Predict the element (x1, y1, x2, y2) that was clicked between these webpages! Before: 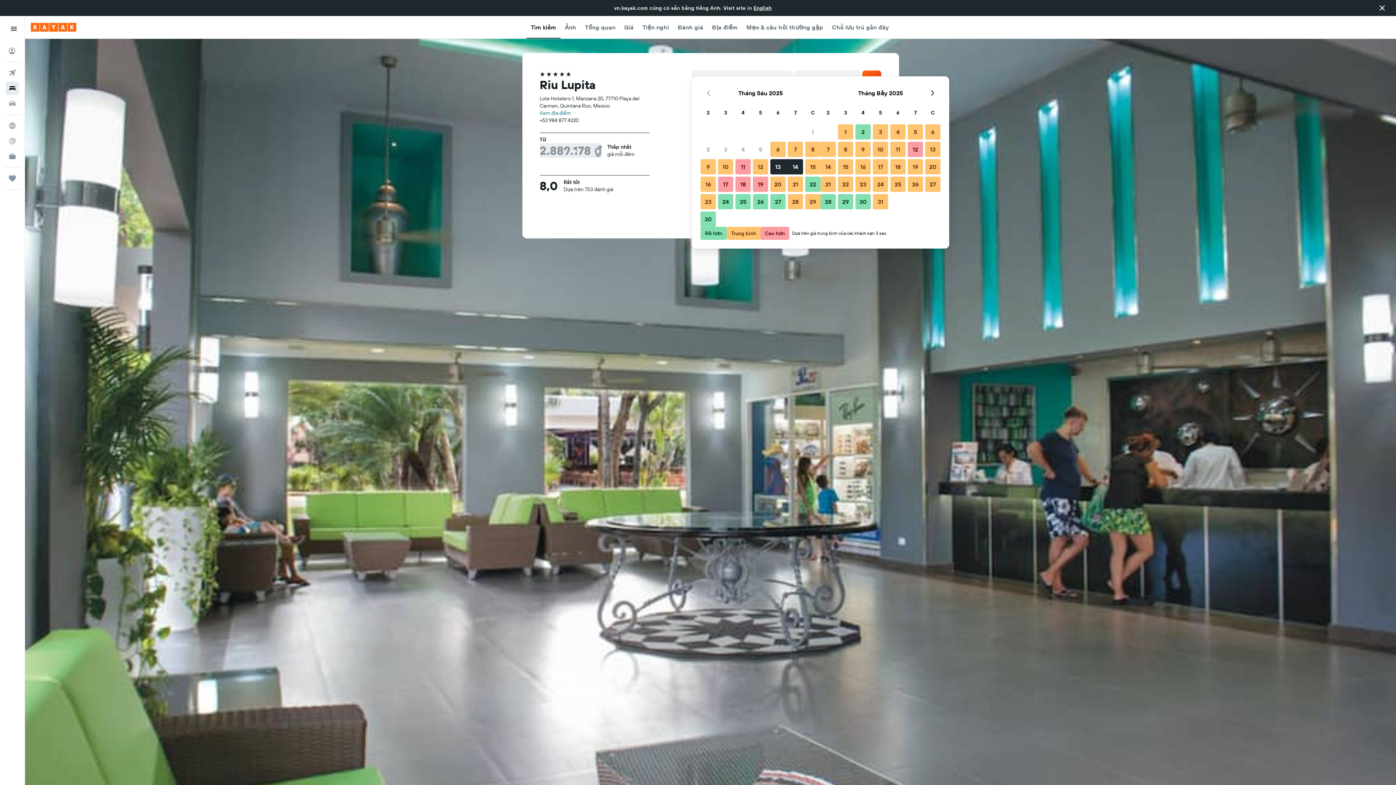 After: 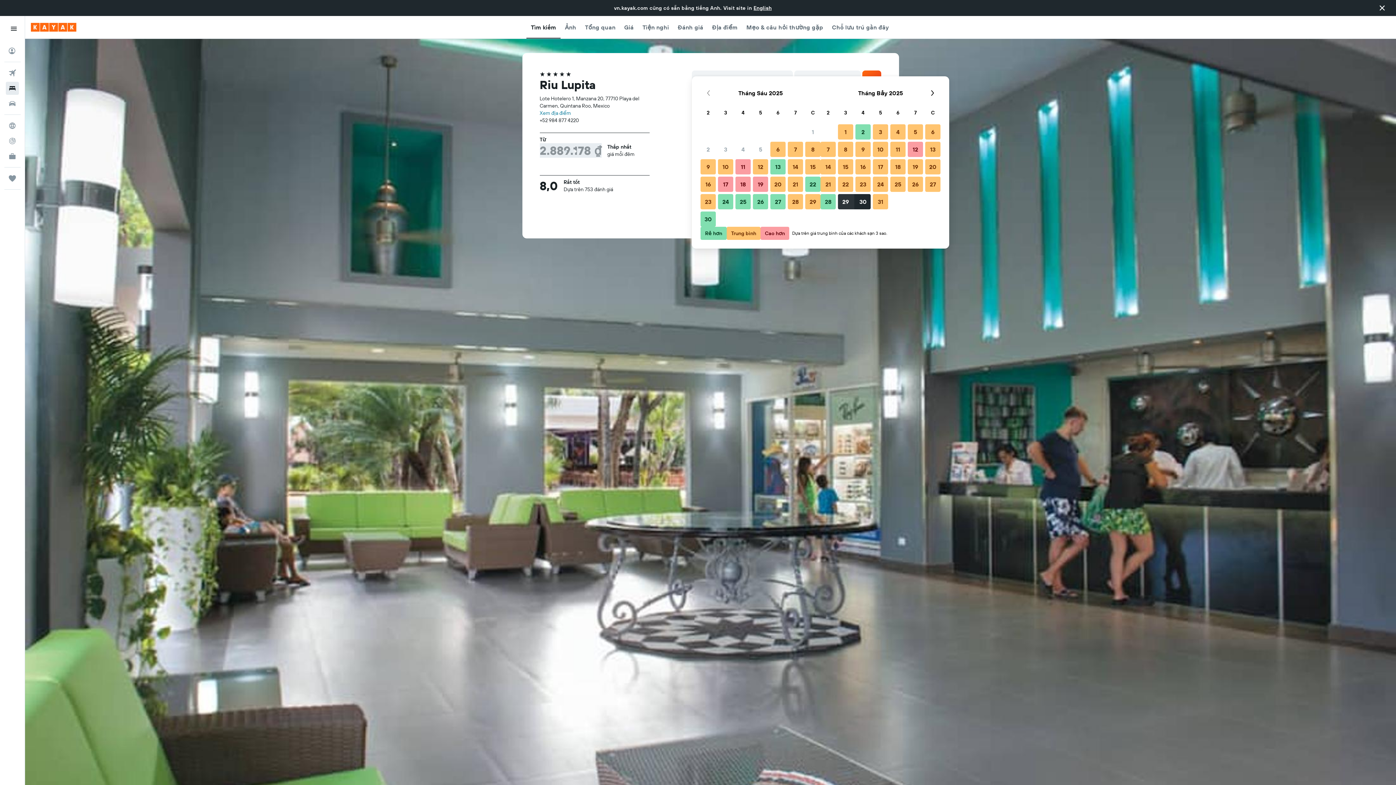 Action: bbox: (837, 193, 854, 210) label: Tháng Bảy 29 2025